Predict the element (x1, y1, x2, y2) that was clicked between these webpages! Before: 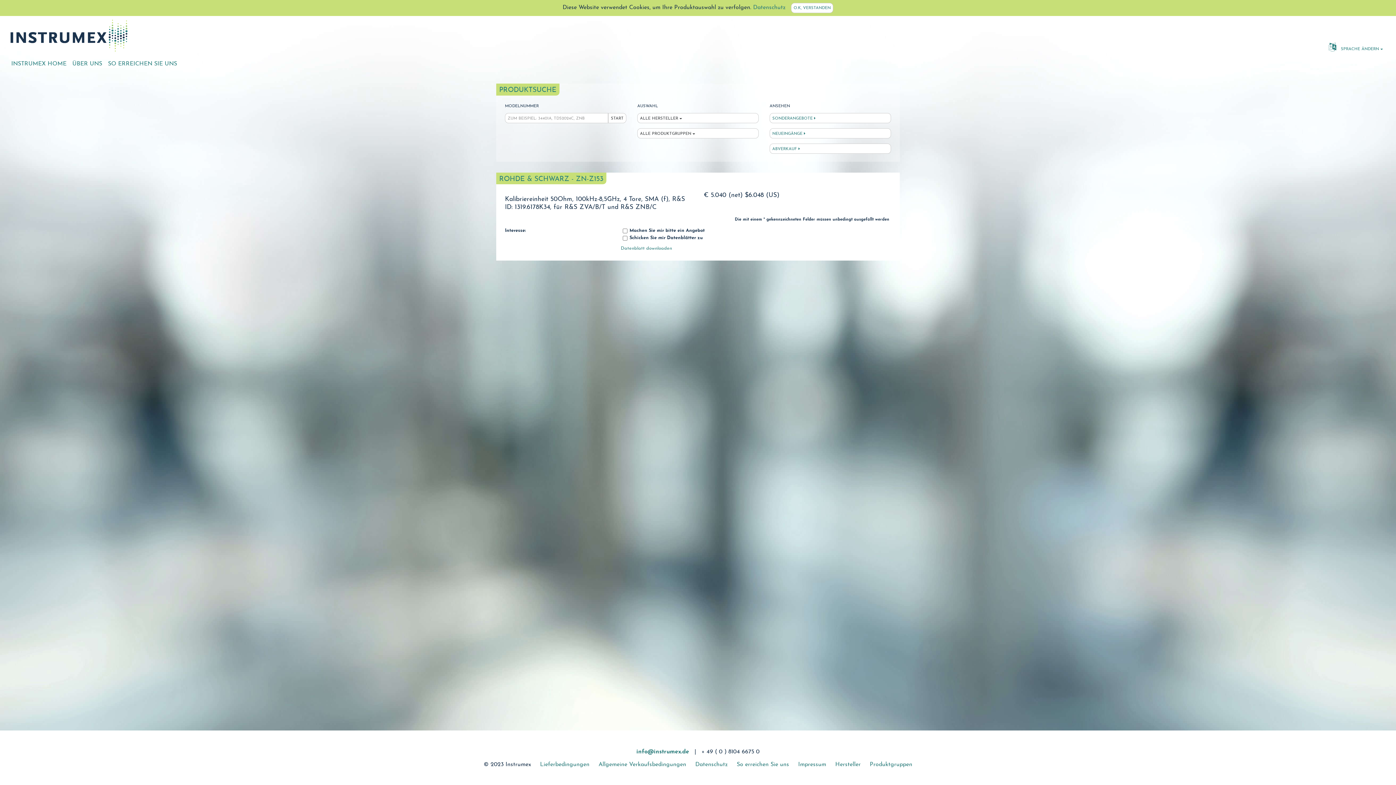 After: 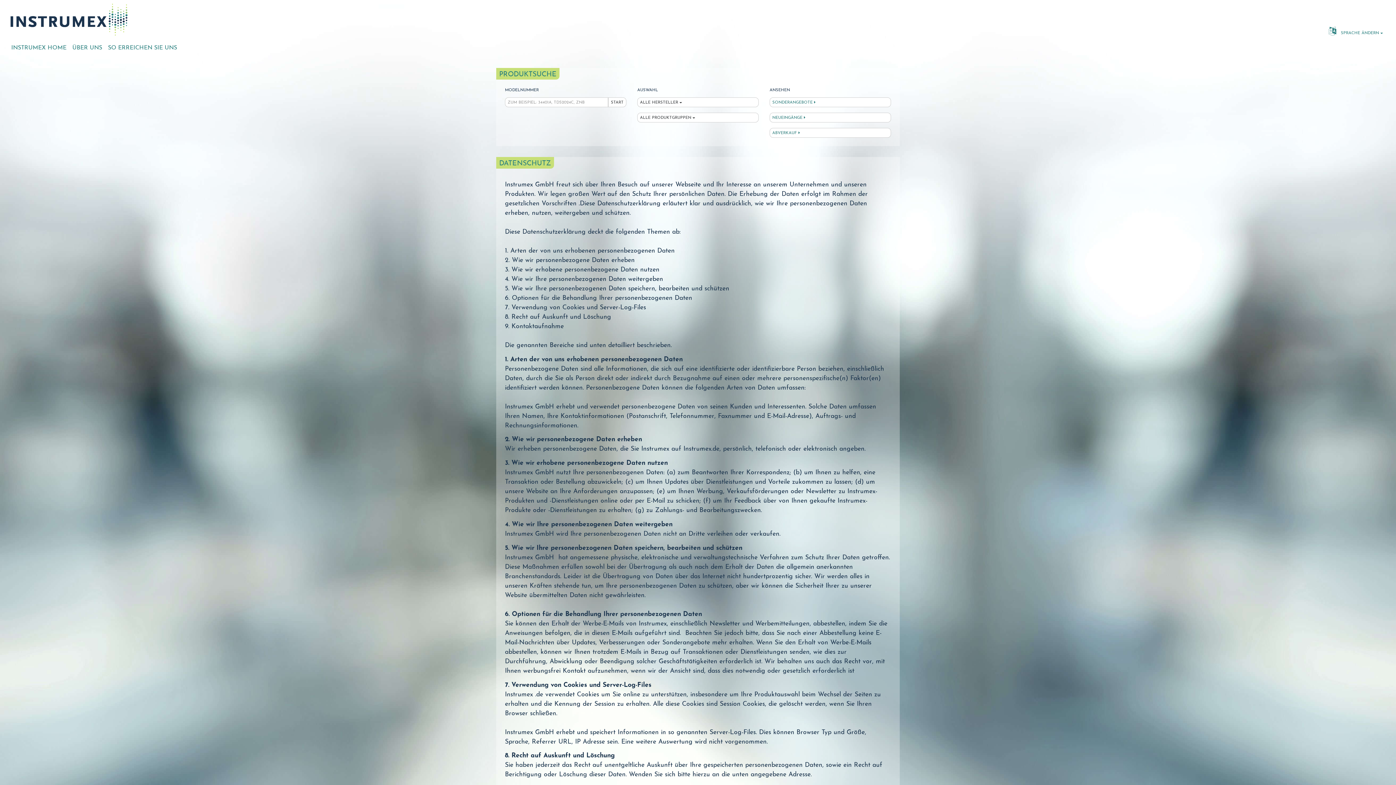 Action: label: Datenschutz bbox: (753, 4, 785, 10)